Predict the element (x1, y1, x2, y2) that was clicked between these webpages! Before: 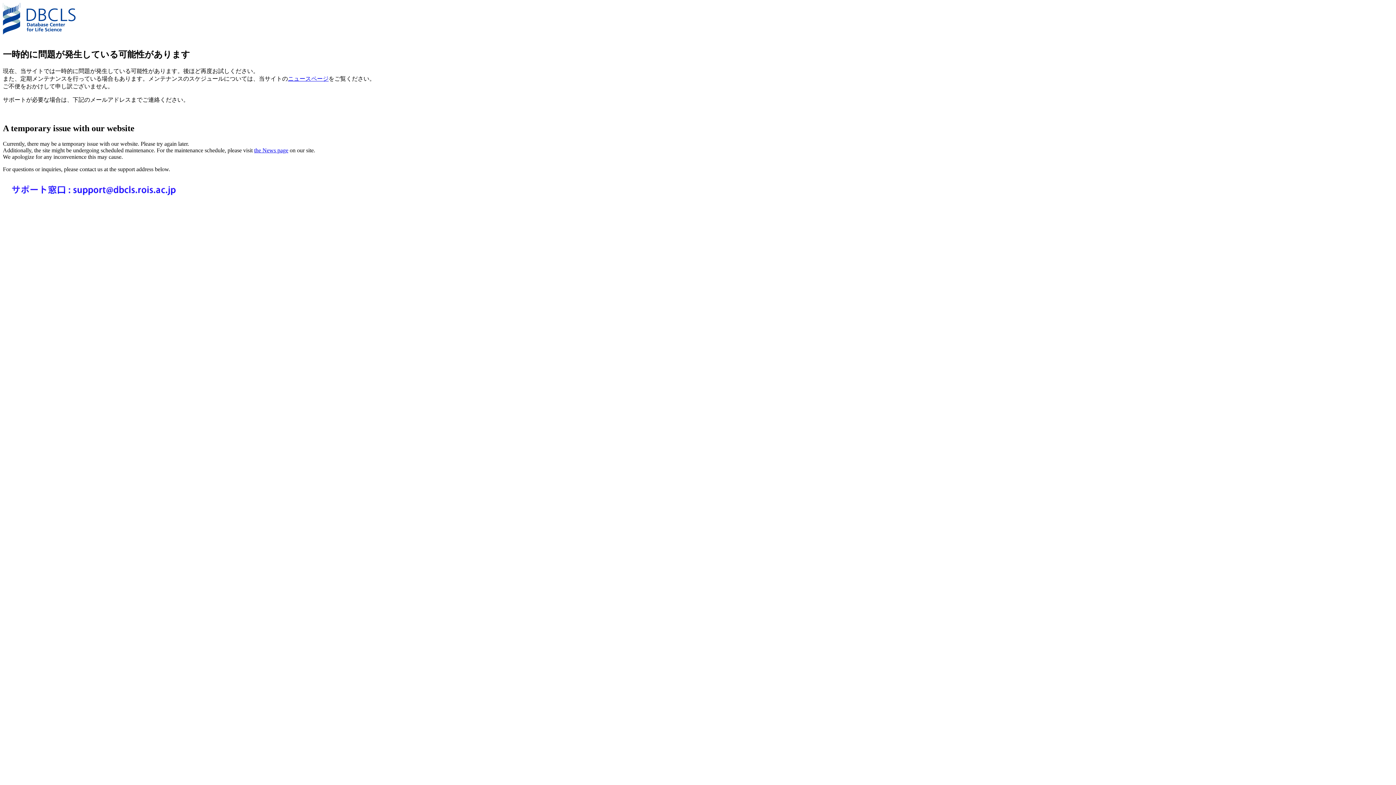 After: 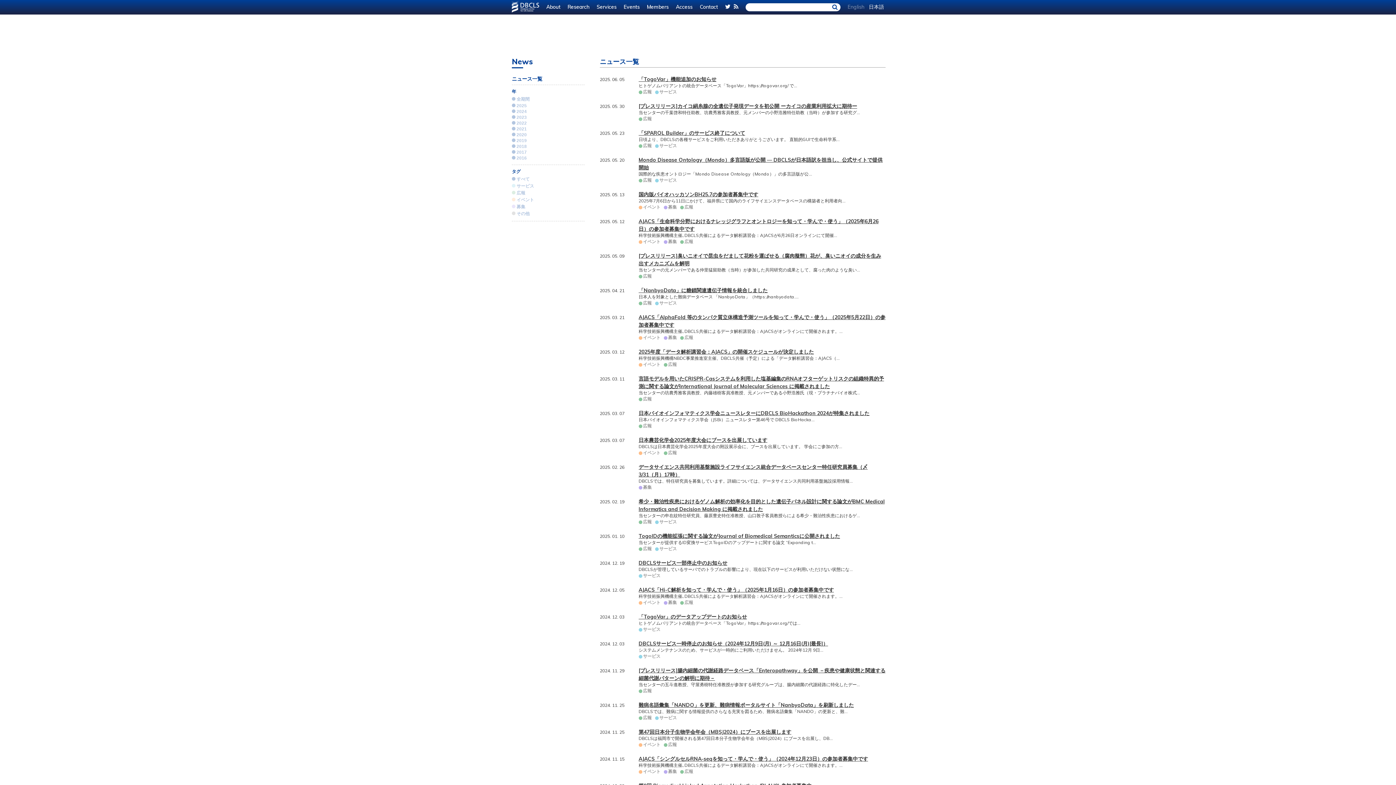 Action: bbox: (288, 75, 328, 81) label: ニュースページ